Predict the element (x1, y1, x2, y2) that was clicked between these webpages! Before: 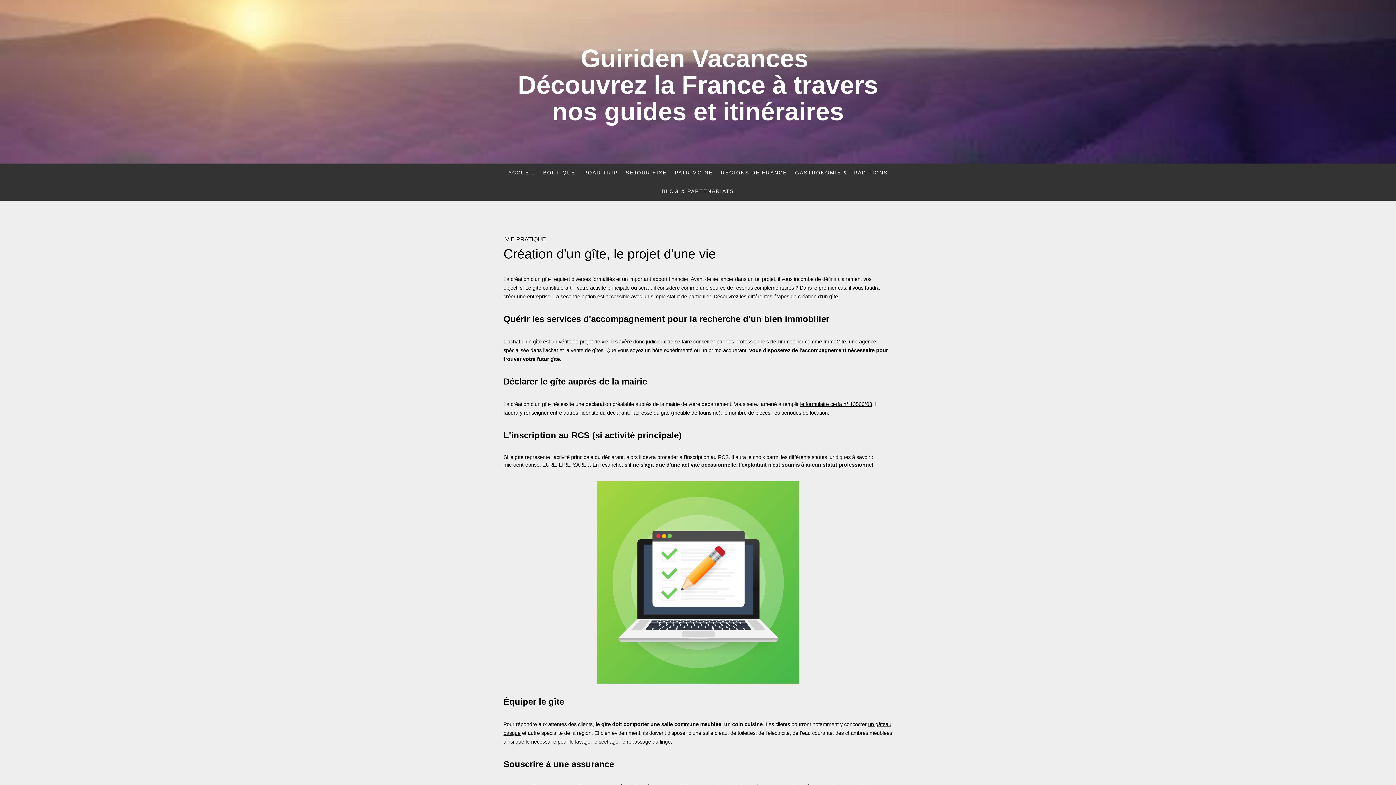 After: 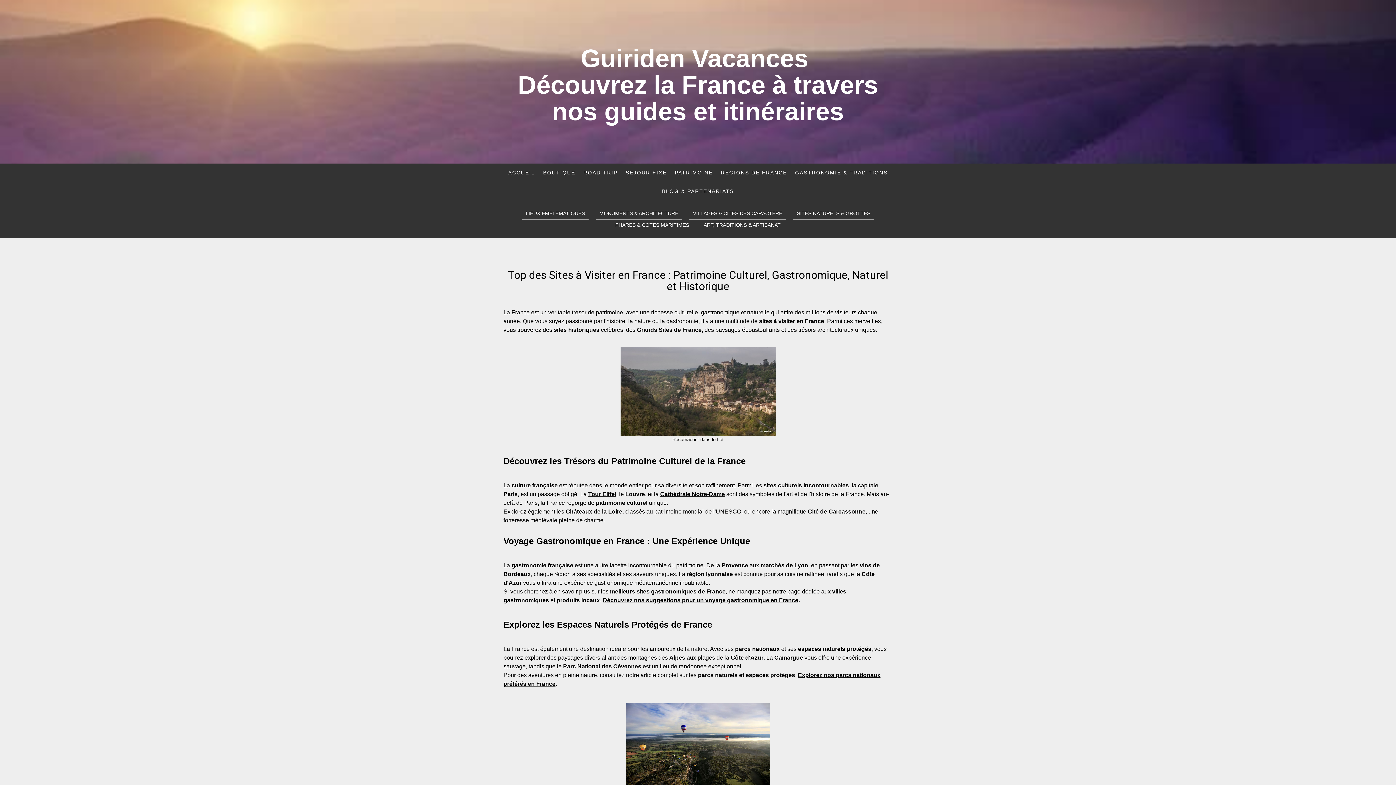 Action: label: PATRIMOINE bbox: (670, 165, 717, 180)